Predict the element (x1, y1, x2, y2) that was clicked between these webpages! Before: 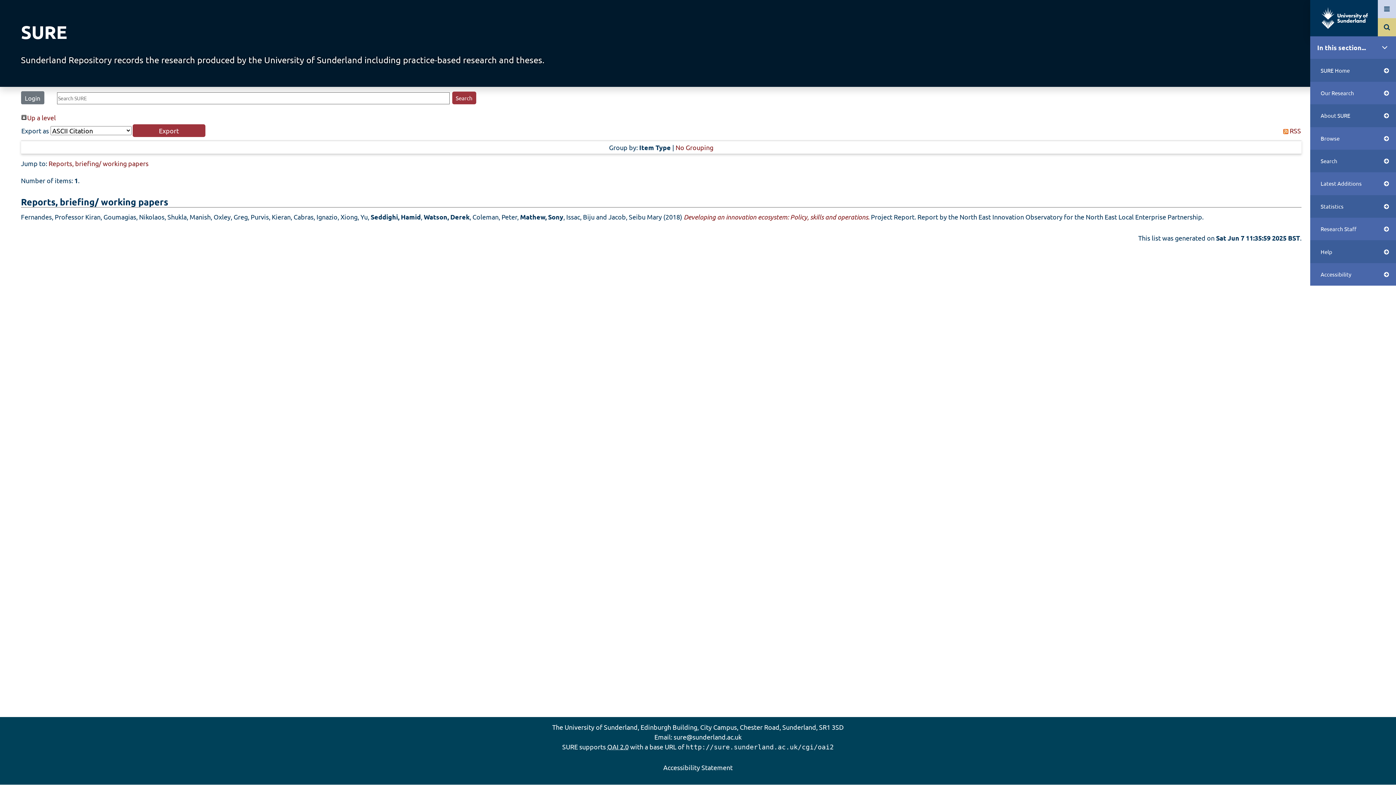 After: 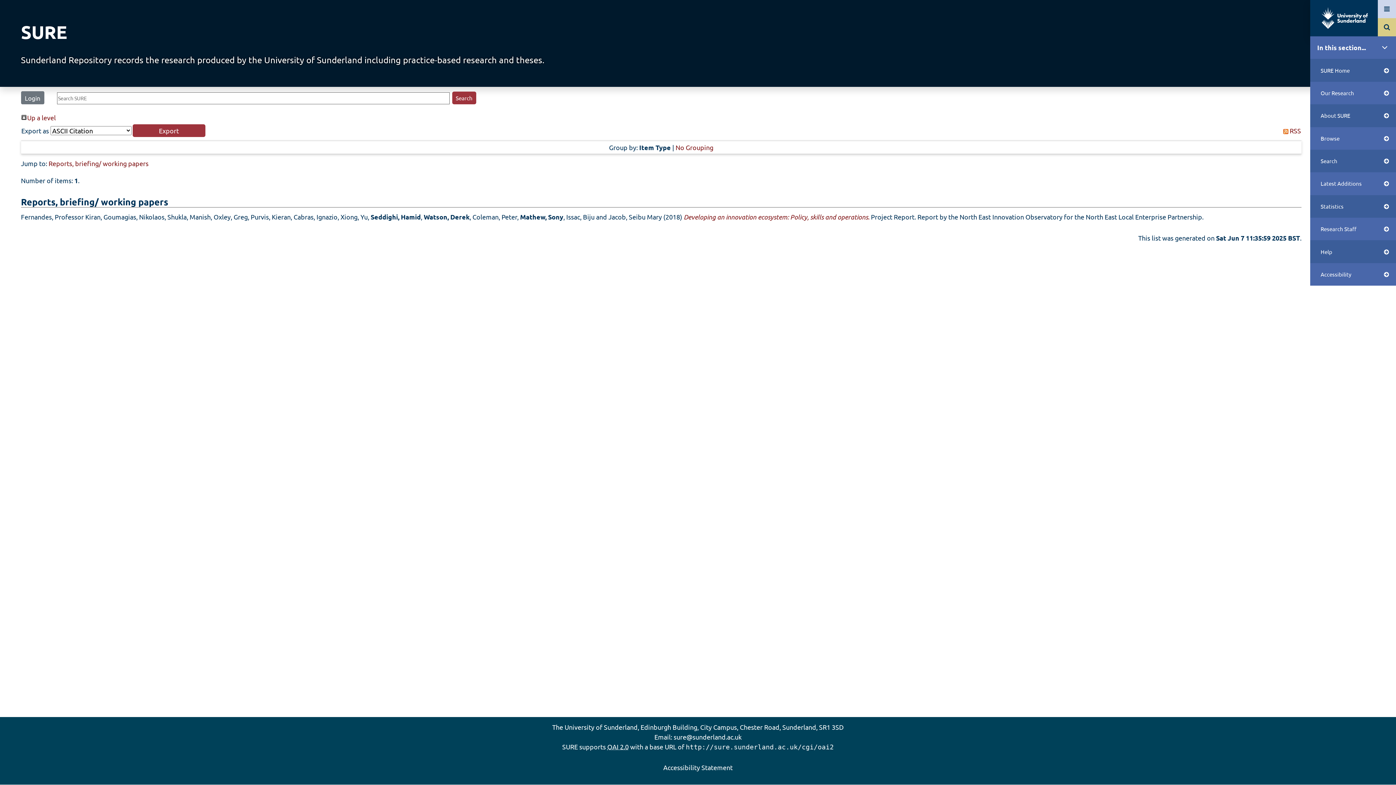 Action: bbox: (250, 213, 290, 220) label: Purvis, Kieran